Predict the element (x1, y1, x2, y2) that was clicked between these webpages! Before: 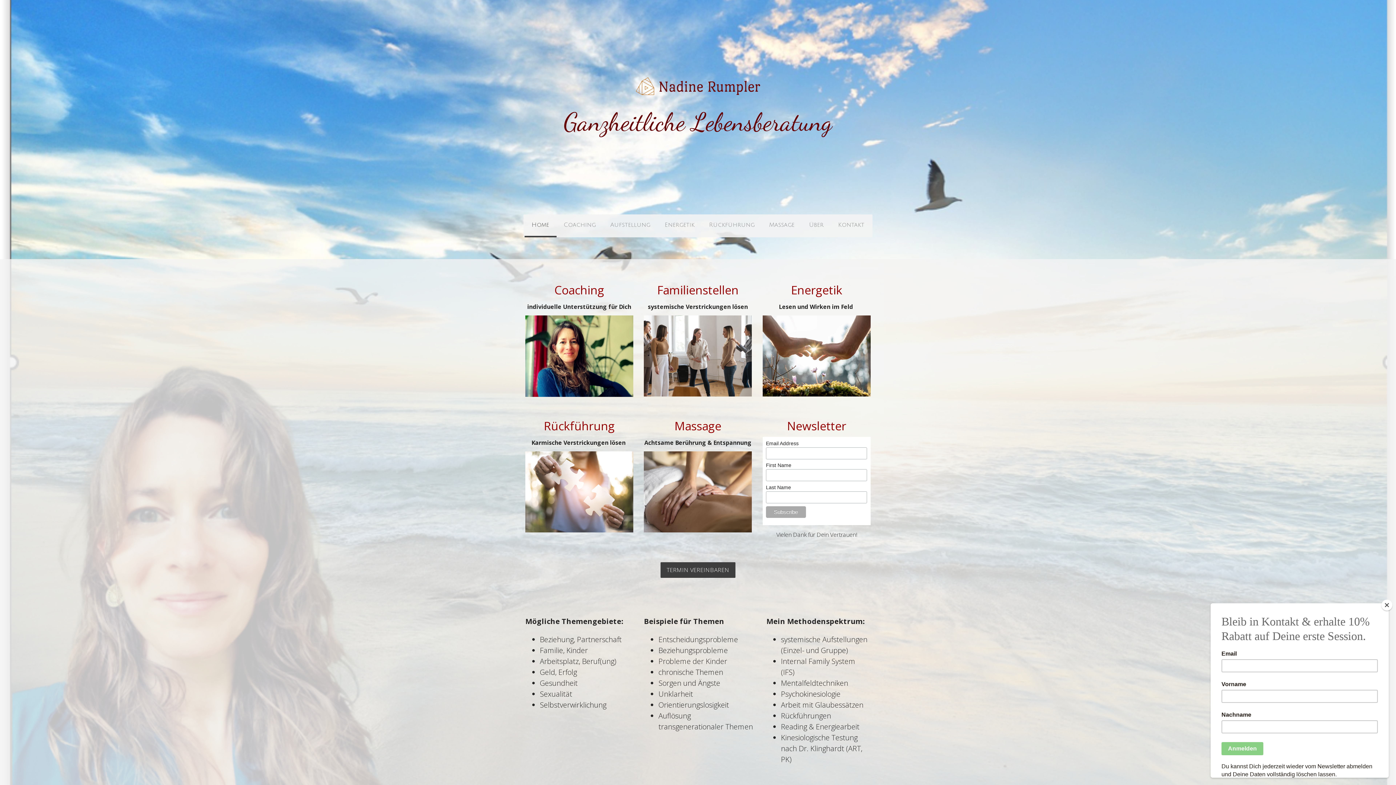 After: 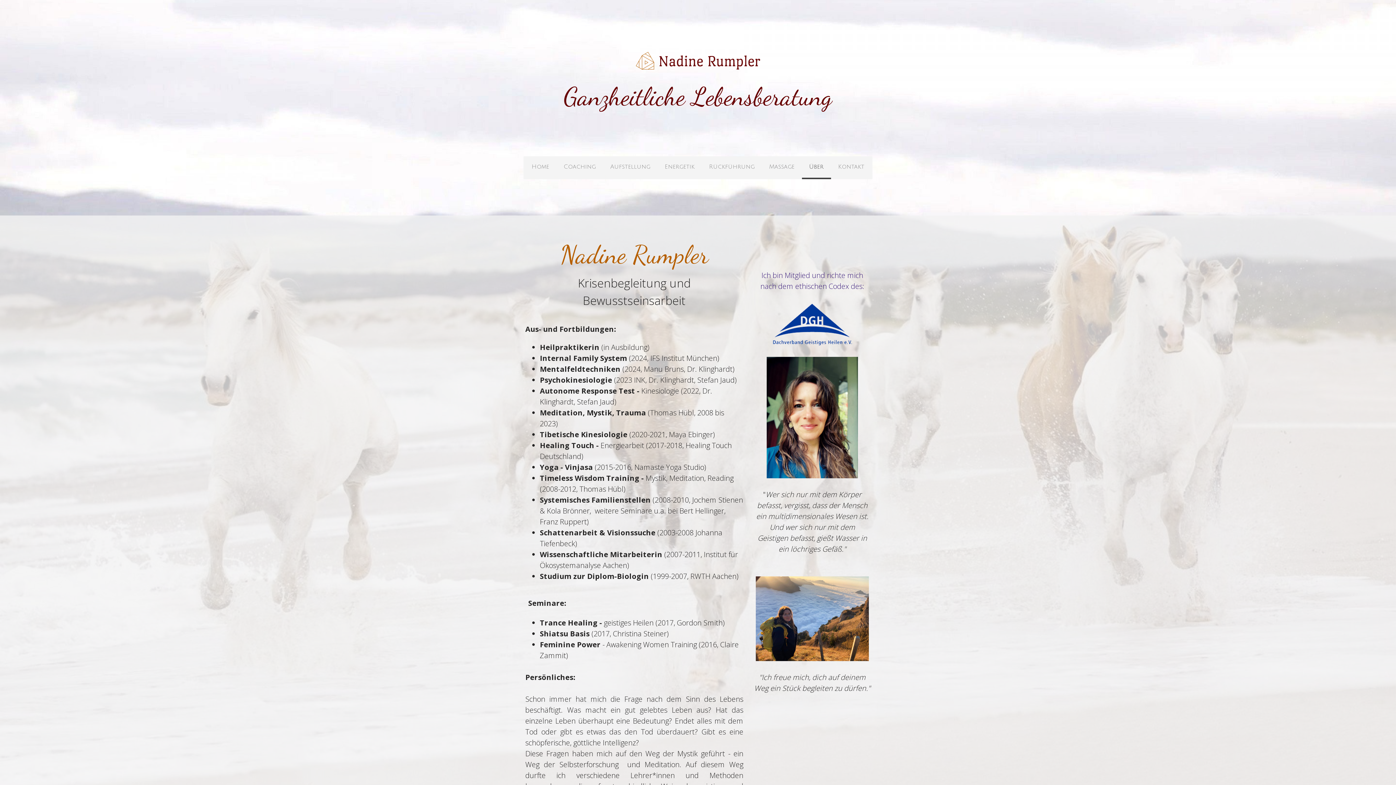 Action: bbox: (802, 214, 831, 237) label: Über